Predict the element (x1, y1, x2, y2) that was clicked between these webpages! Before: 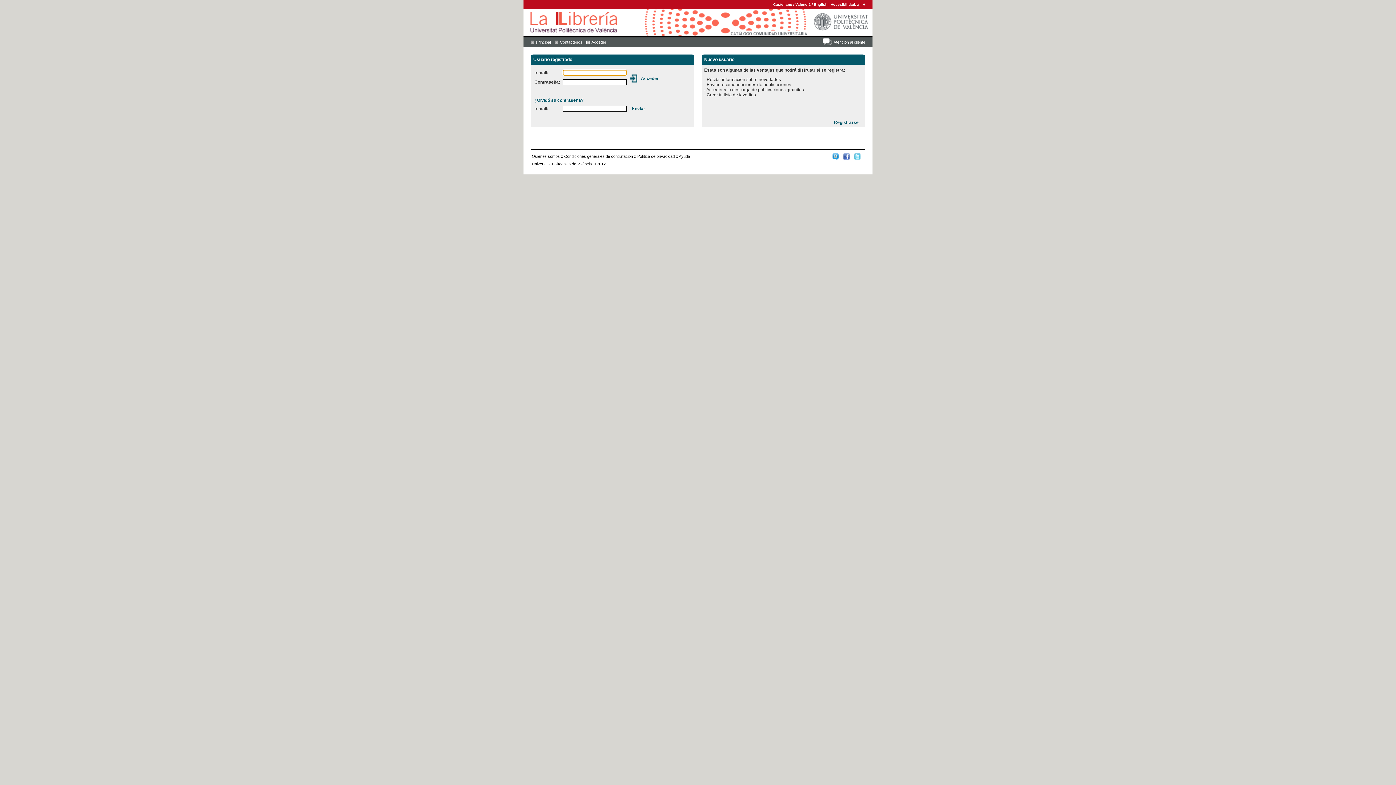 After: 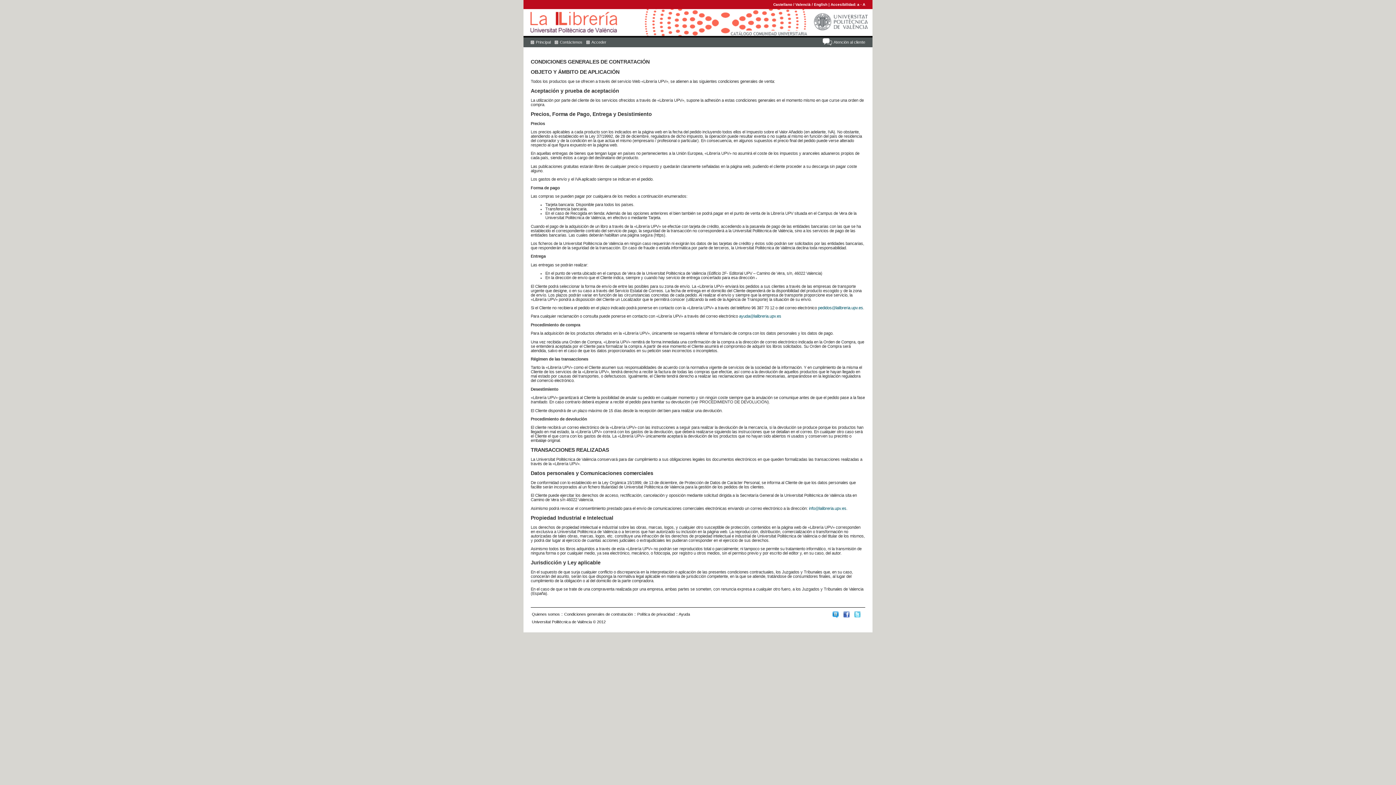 Action: bbox: (564, 154, 633, 158) label: Condiciones generales de contratación